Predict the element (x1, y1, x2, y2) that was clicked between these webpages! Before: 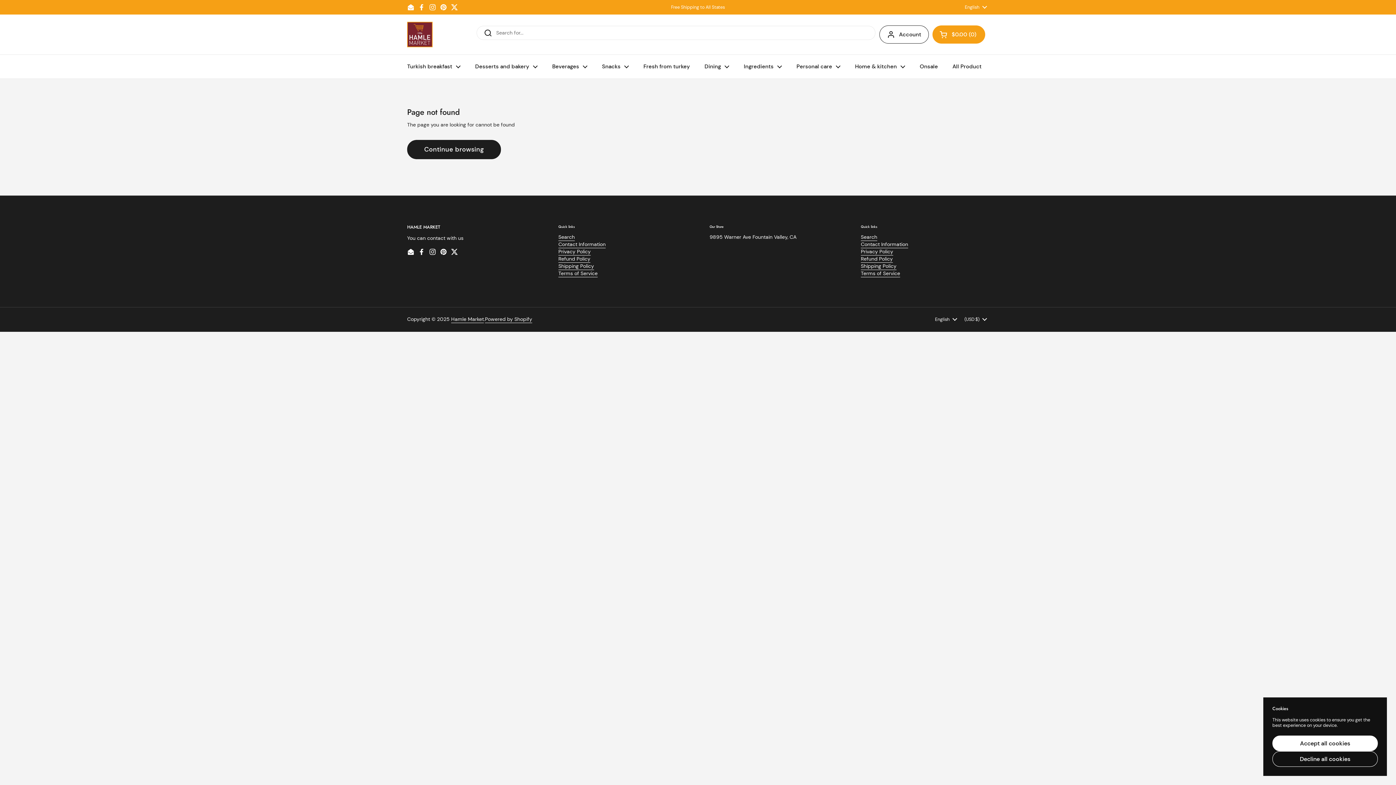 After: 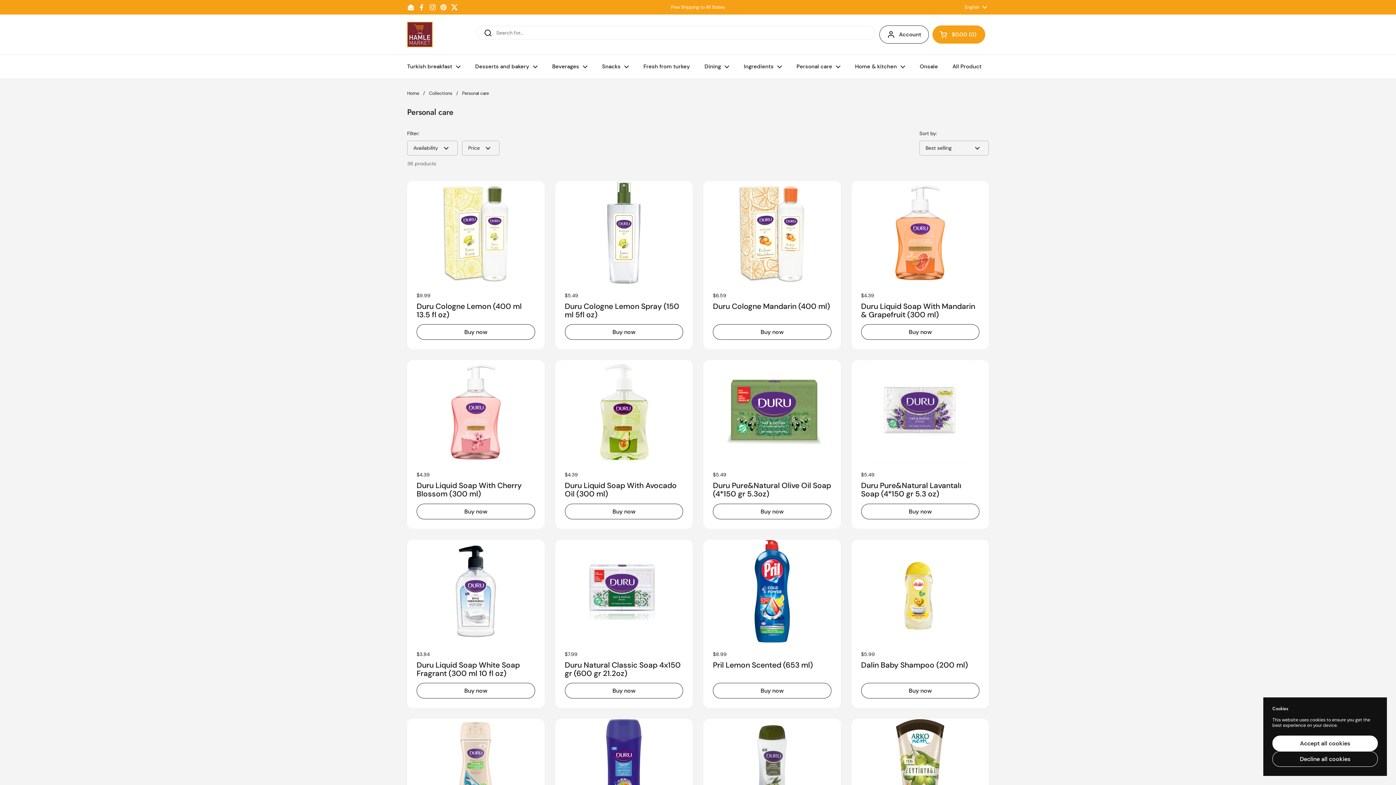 Action: bbox: (789, 58, 848, 74) label: Personal care